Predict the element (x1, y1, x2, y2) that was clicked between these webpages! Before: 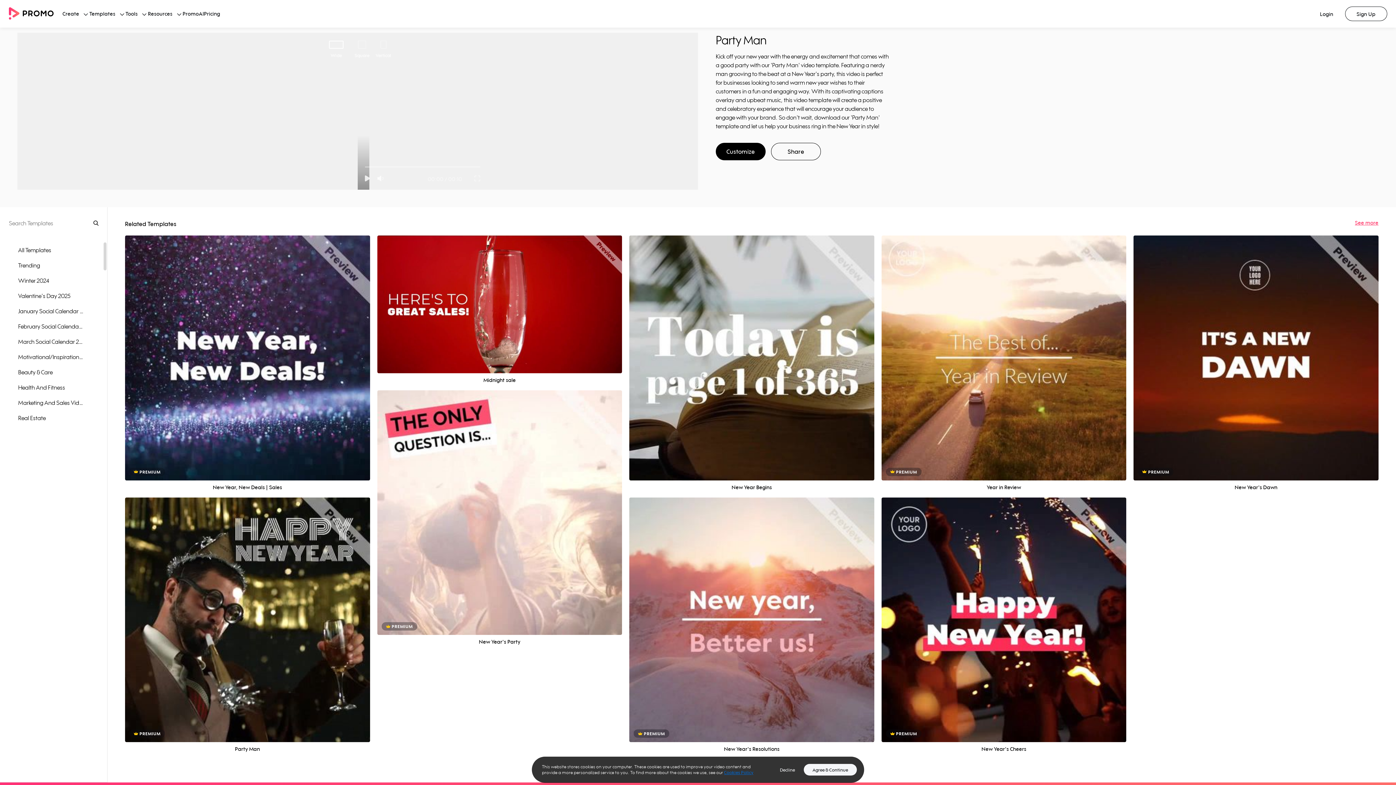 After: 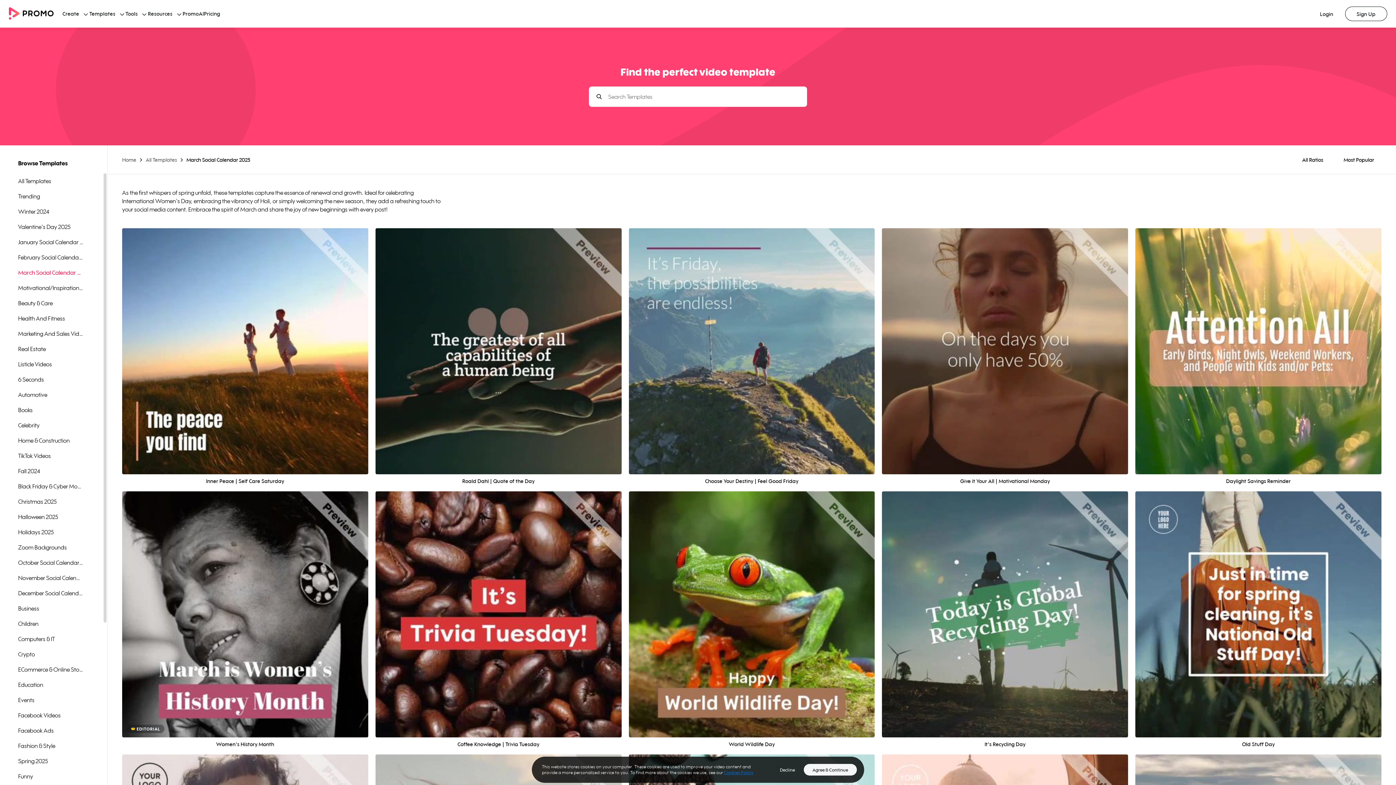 Action: bbox: (0, 334, 83, 349) label: March Social Calendar 2025